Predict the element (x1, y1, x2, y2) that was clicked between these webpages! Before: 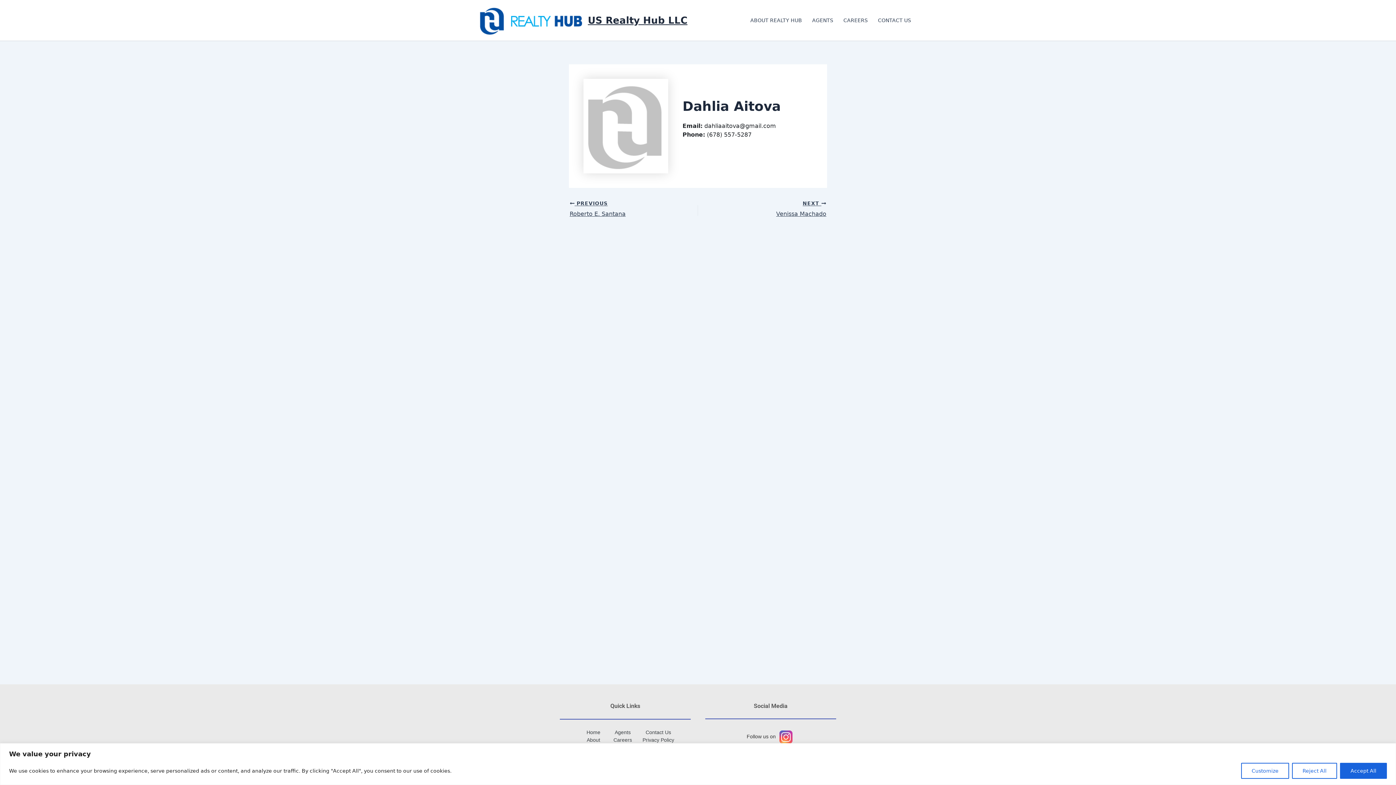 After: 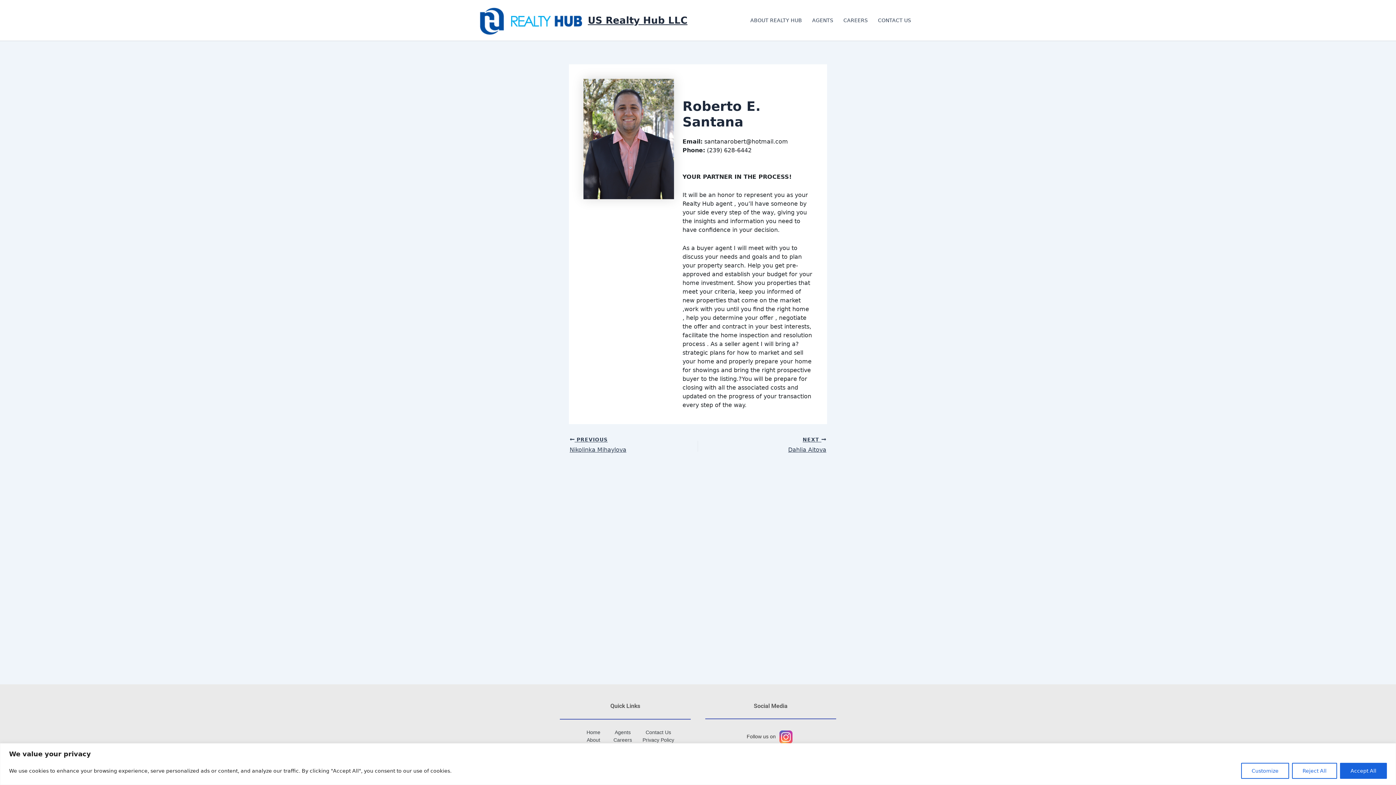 Action: label:  PREVIOUS

Roberto E. Santana bbox: (569, 200, 673, 218)